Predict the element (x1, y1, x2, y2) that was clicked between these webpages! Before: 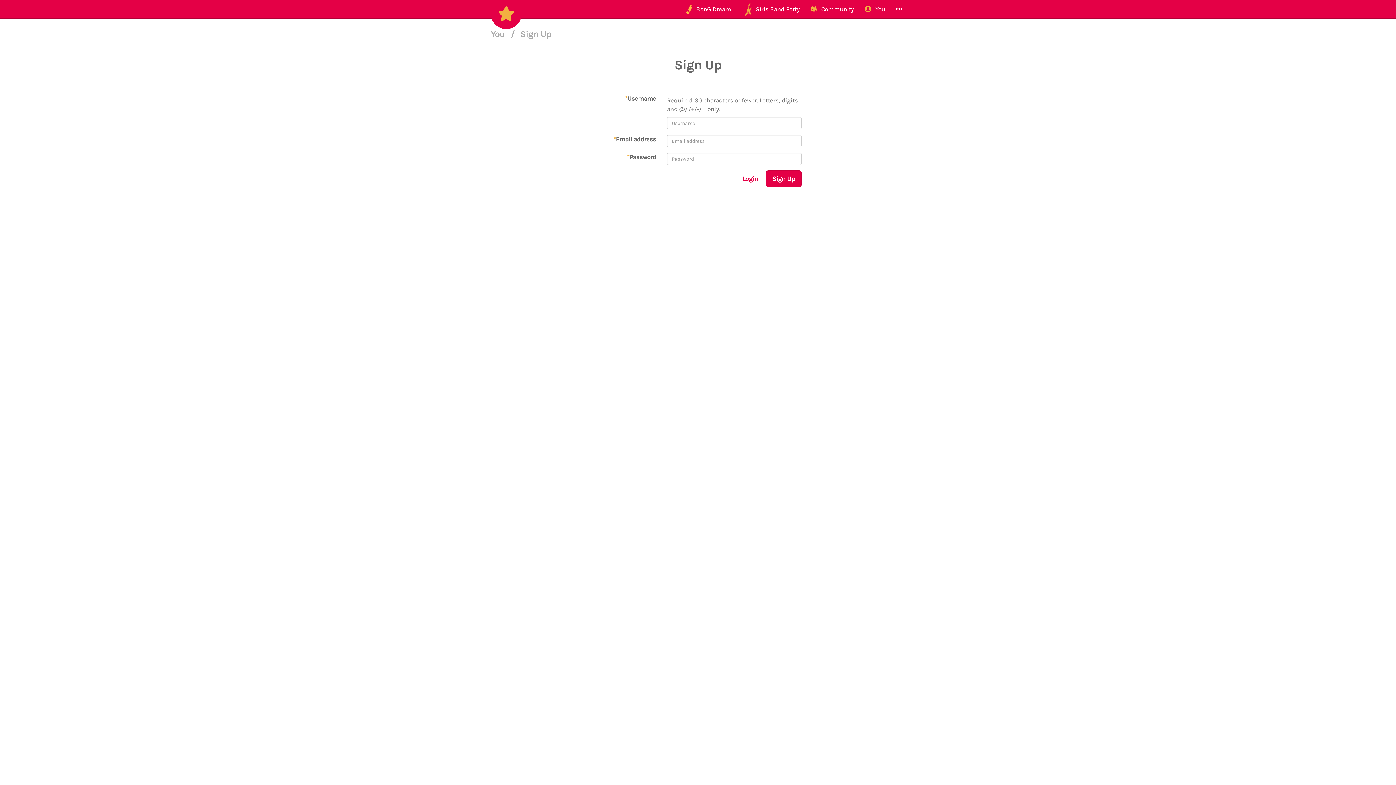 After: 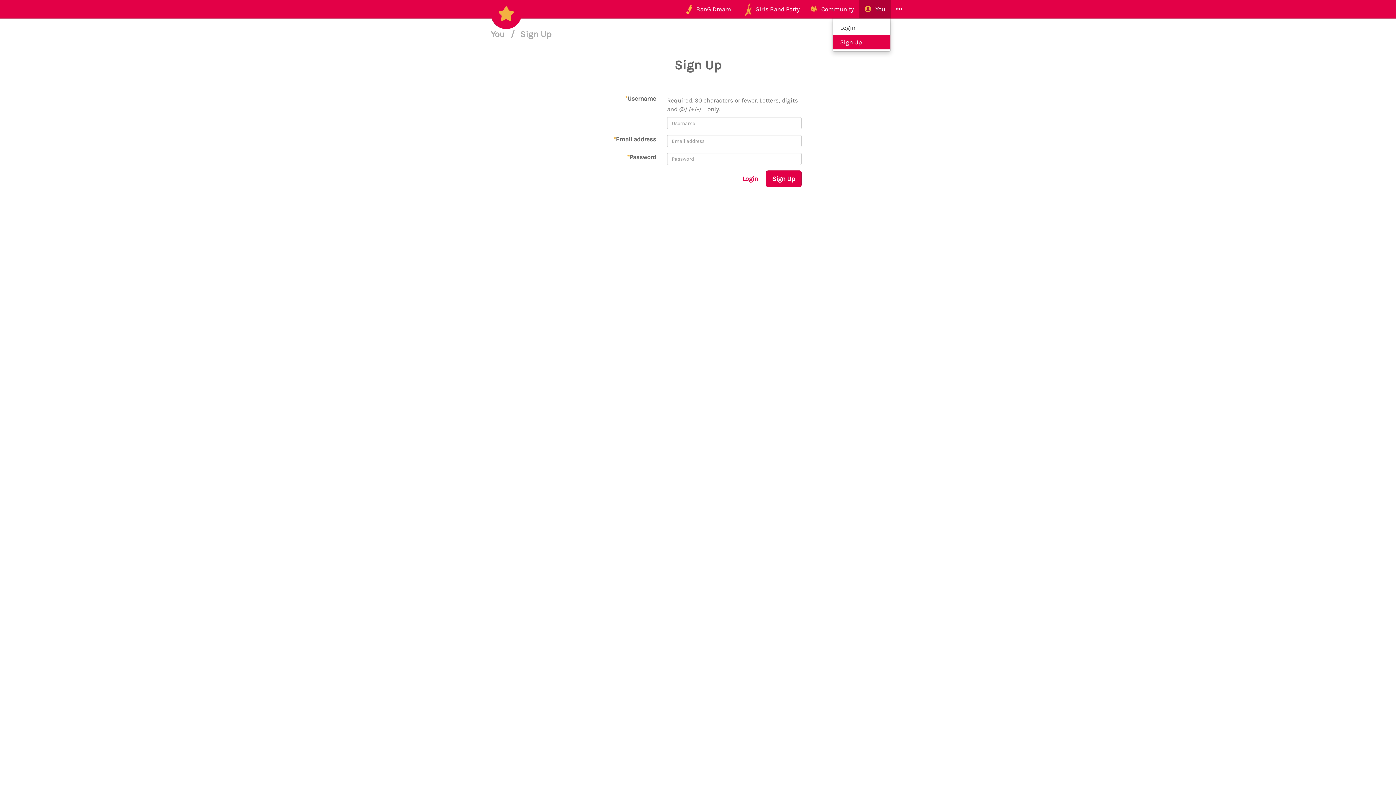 Action: bbox: (859, 0, 890, 18) label:    You